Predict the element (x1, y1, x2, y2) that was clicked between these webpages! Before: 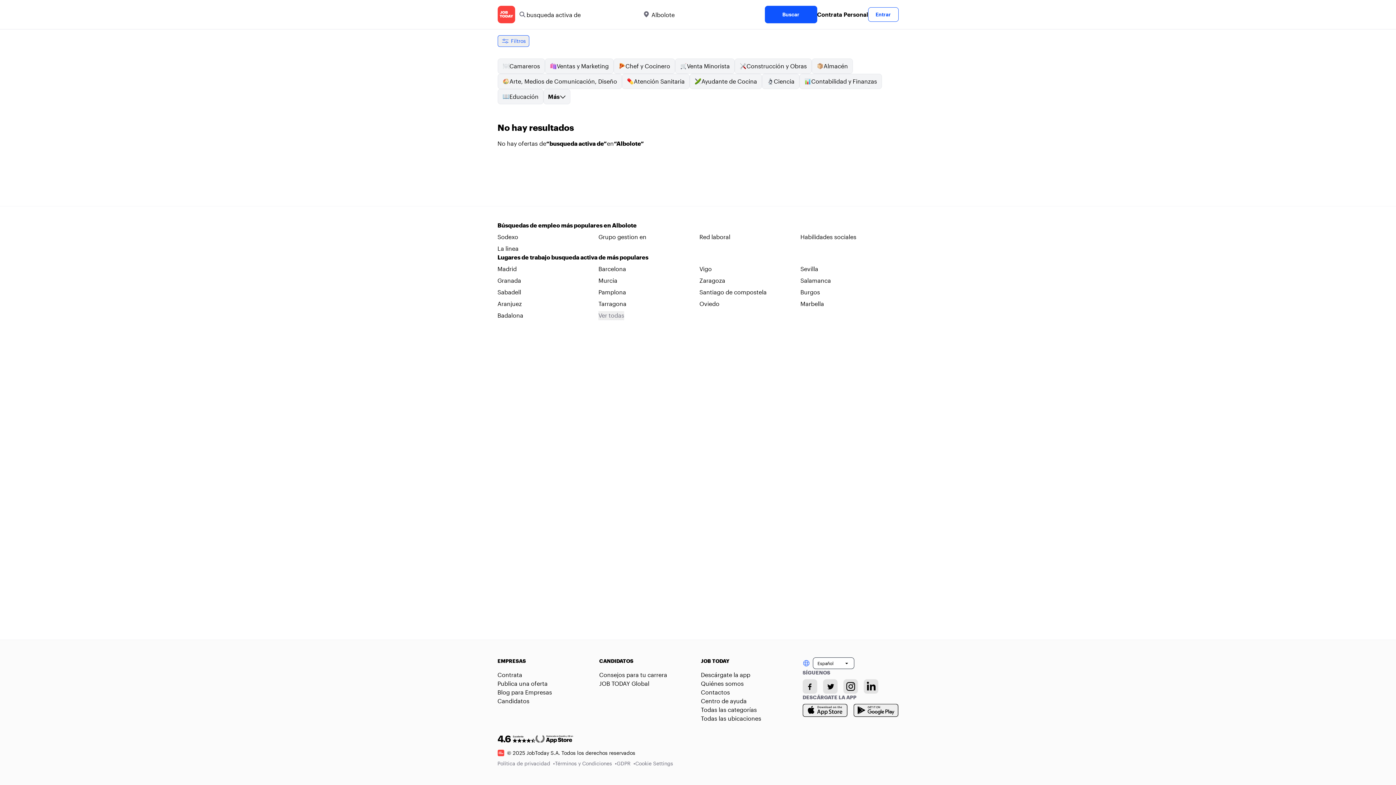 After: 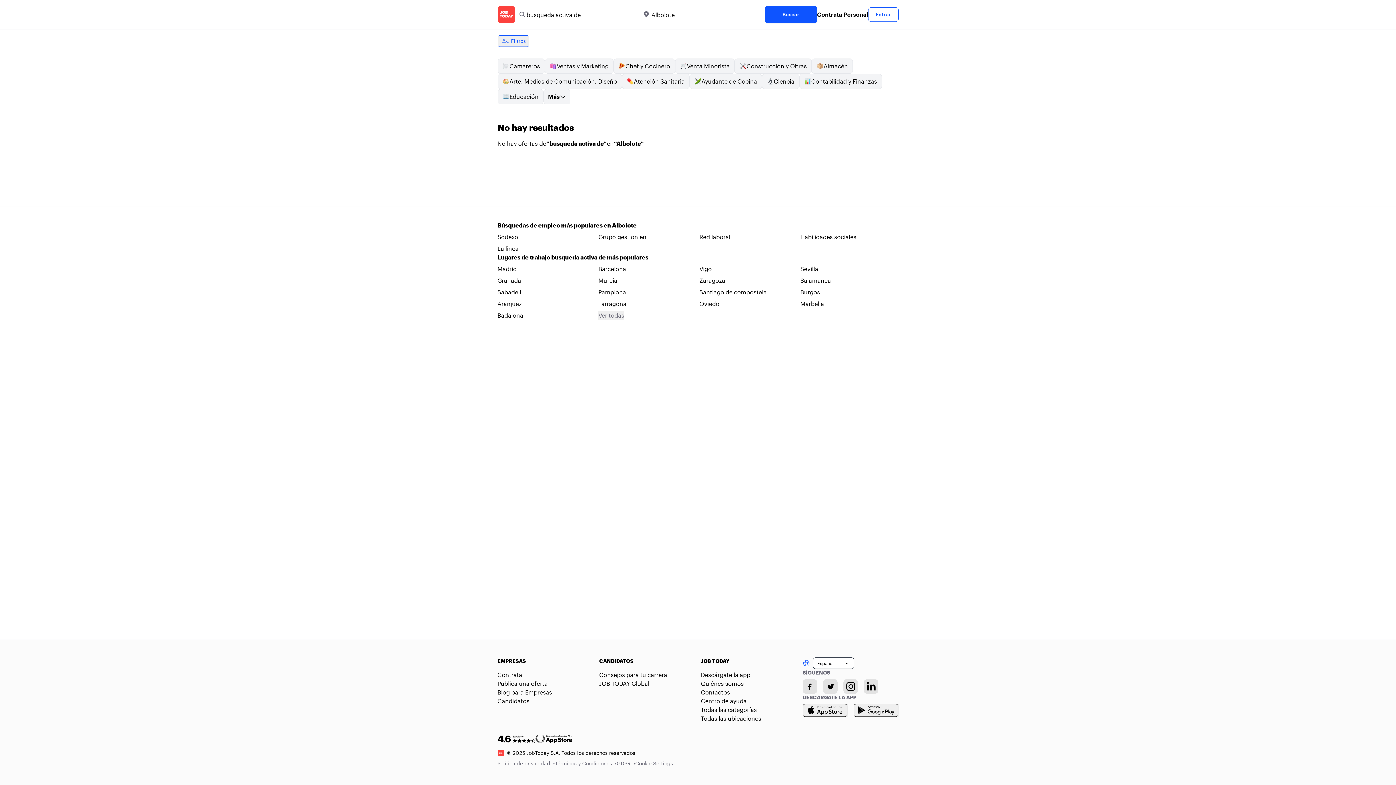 Action: bbox: (802, 679, 817, 694) label: Facebook account